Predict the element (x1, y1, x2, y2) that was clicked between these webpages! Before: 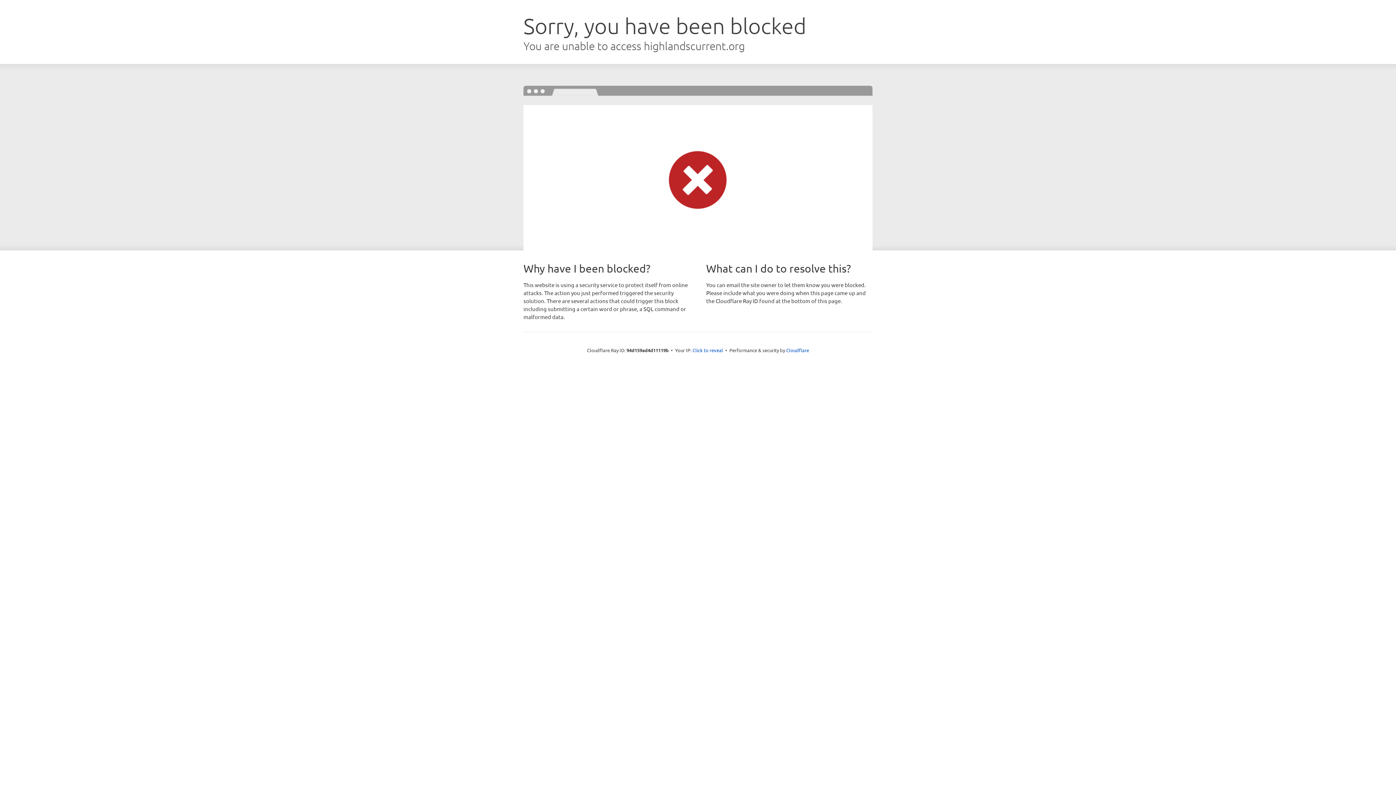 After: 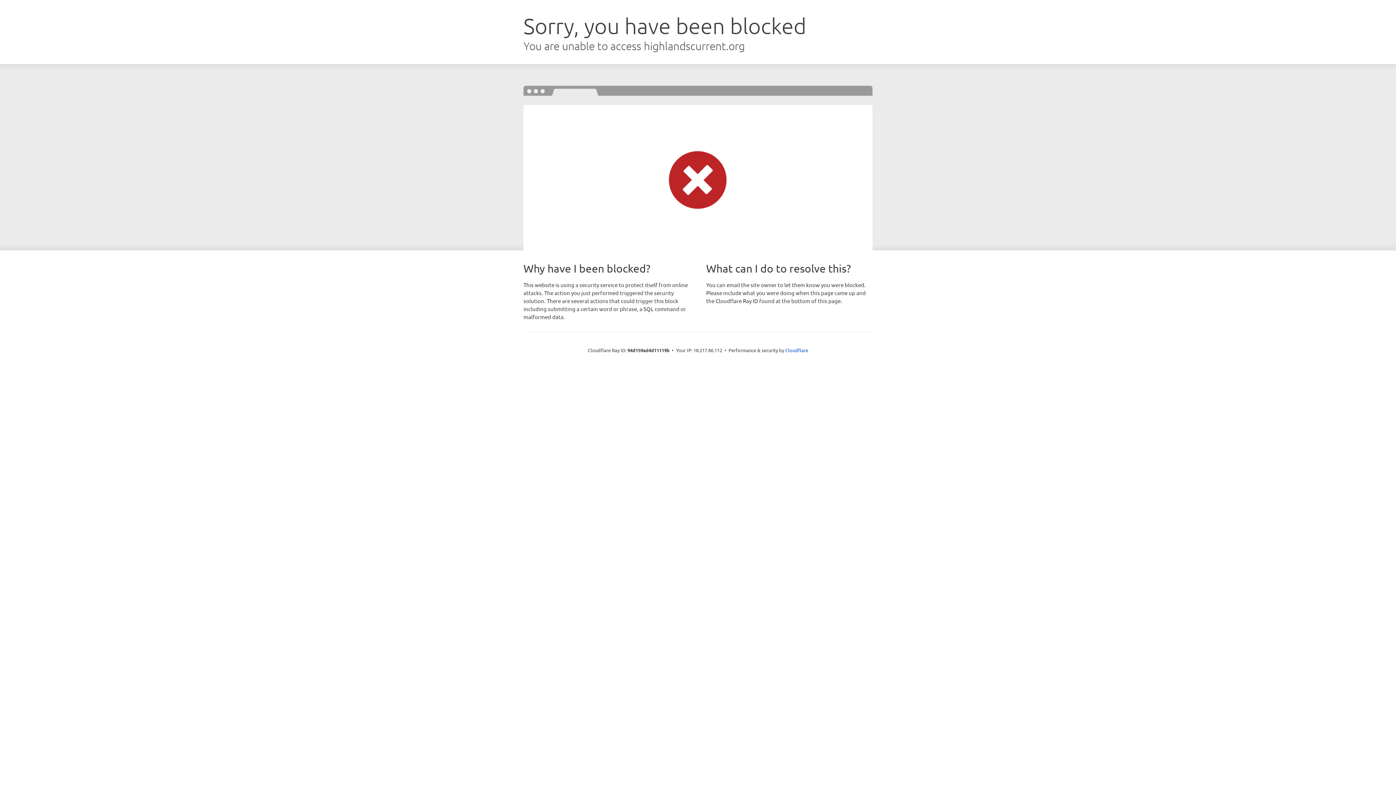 Action: bbox: (692, 346, 723, 353) label: Click to reveal